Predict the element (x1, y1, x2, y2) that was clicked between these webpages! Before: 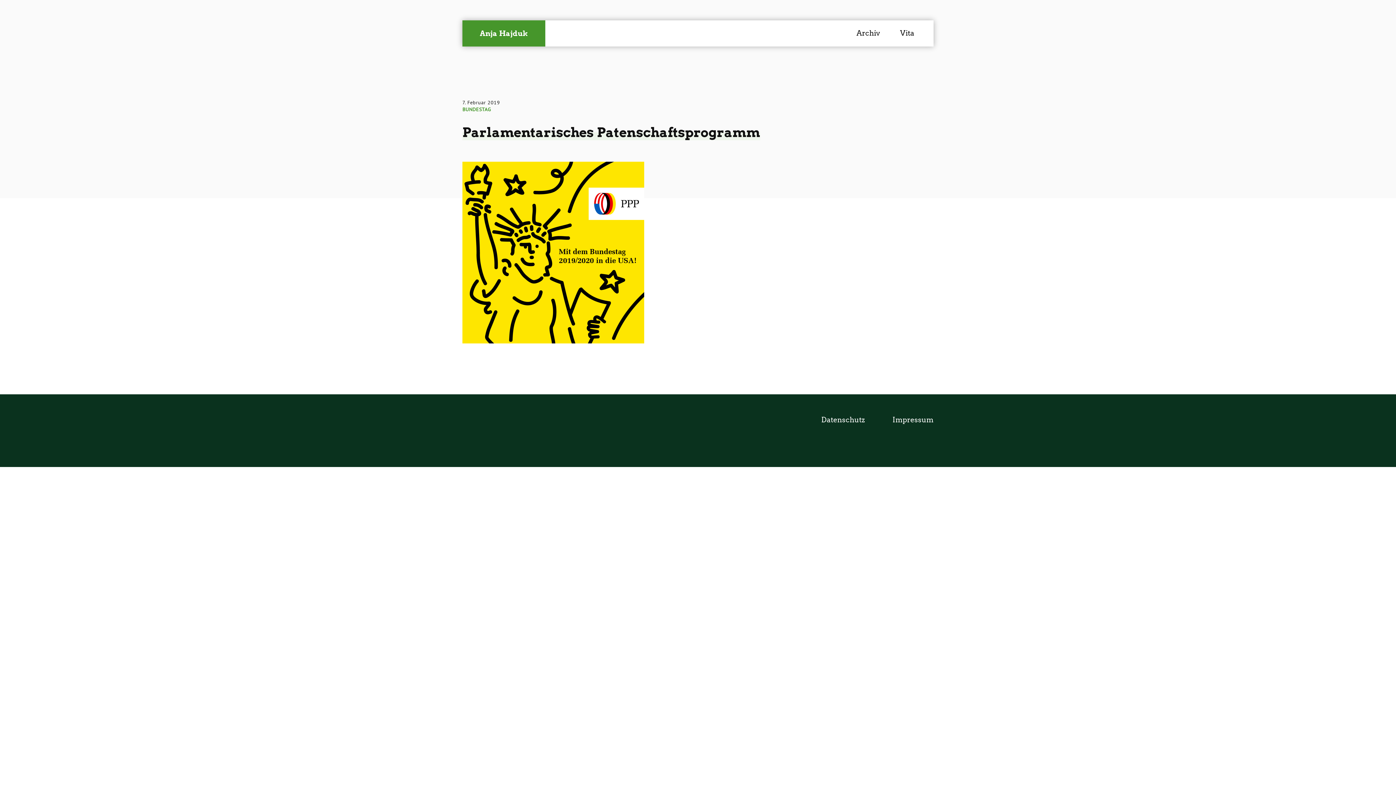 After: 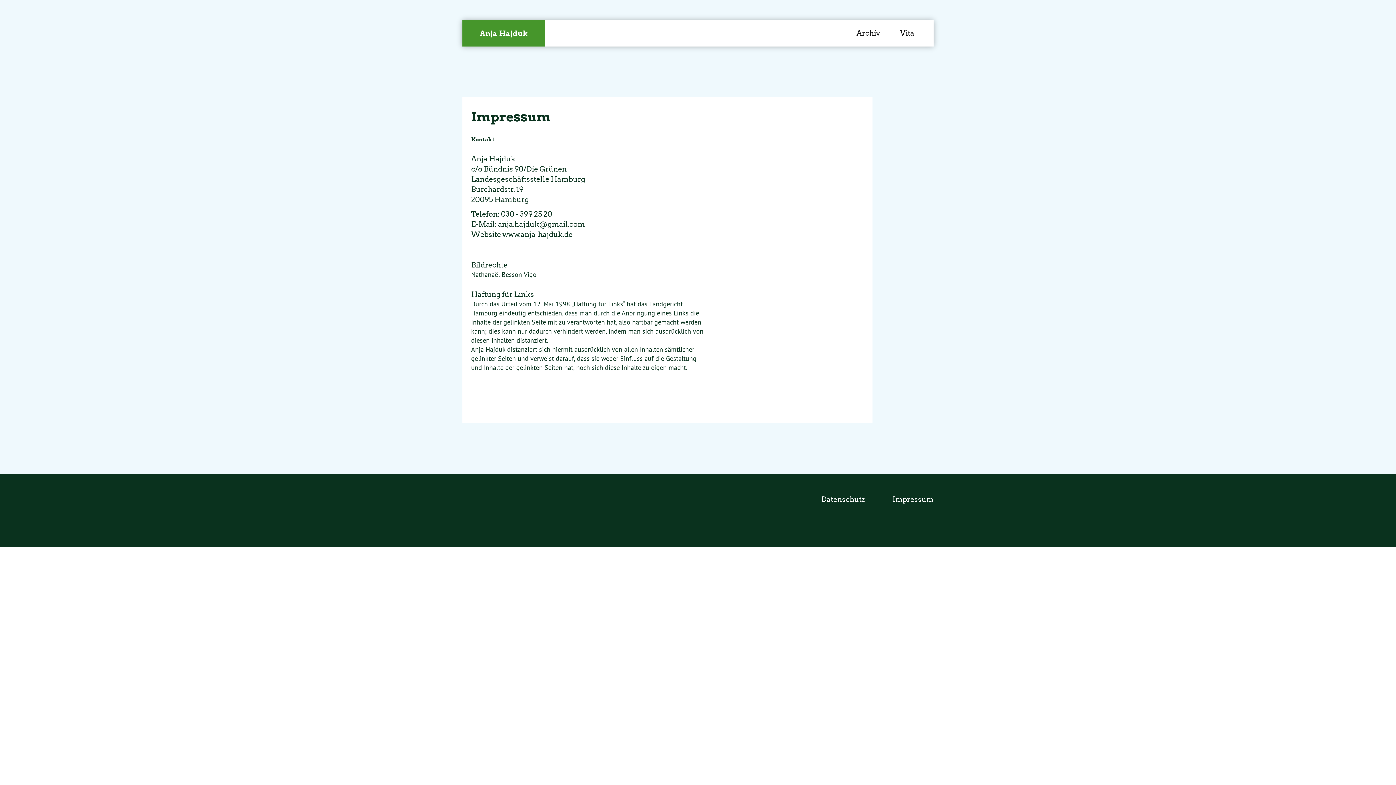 Action: bbox: (866, 415, 933, 424) label: Impressum